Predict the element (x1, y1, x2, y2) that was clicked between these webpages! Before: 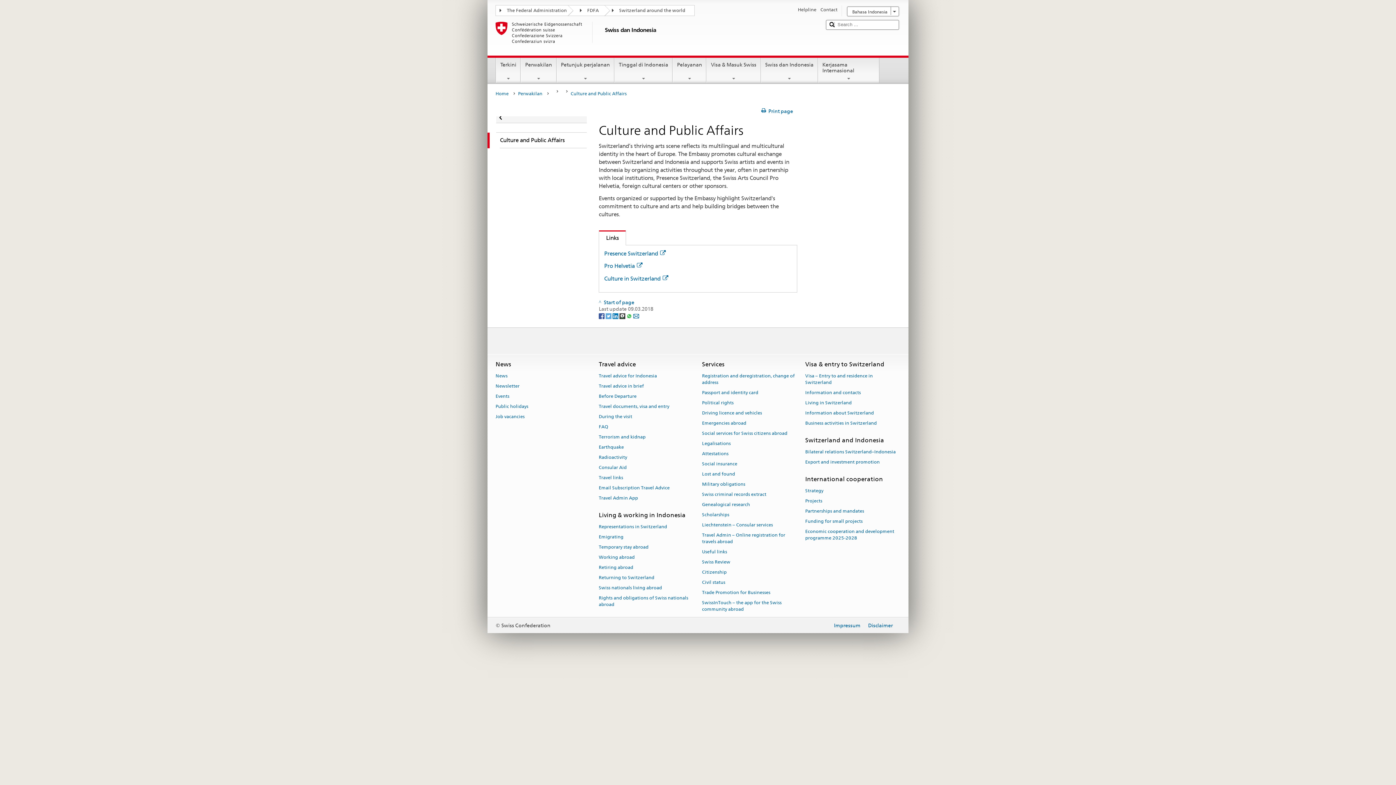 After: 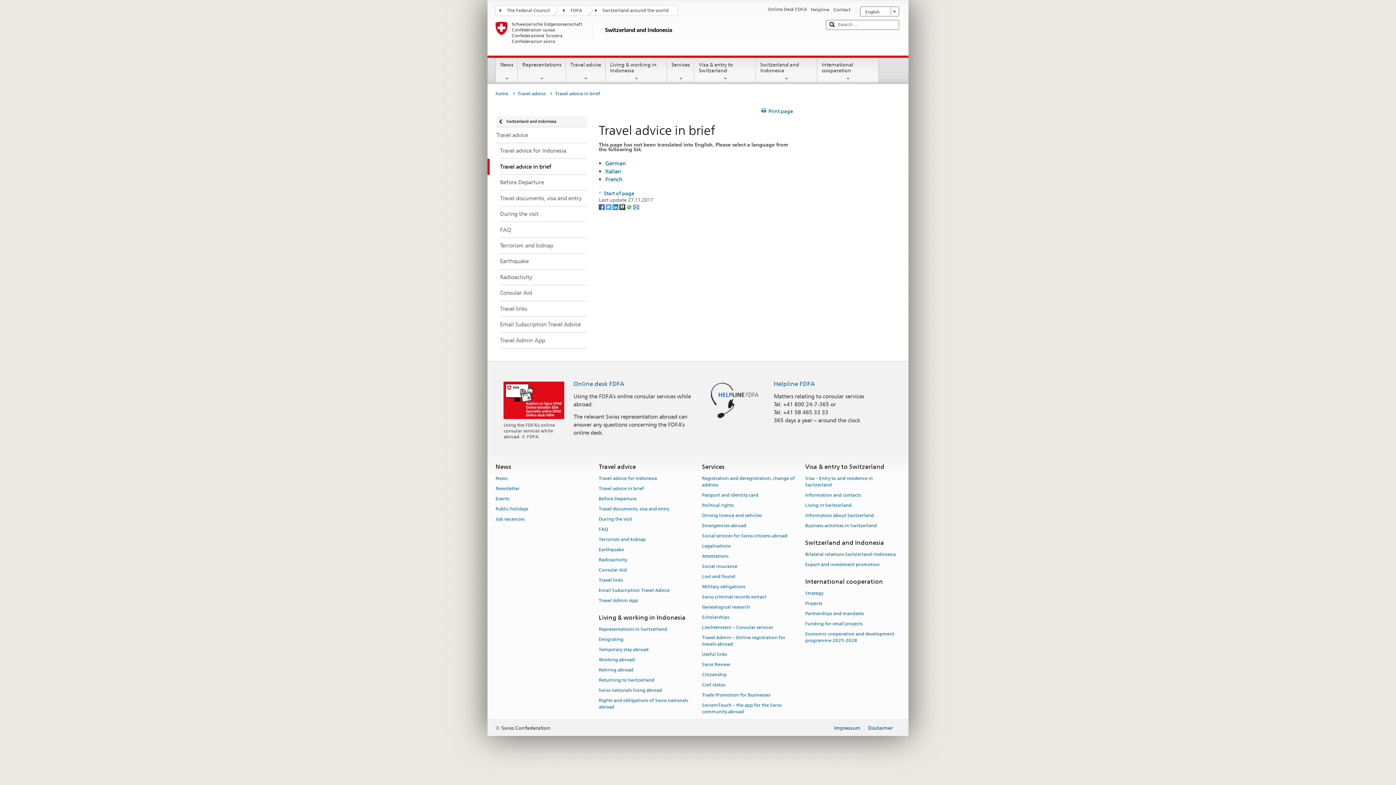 Action: bbox: (598, 381, 644, 391) label: Travel advice in brief